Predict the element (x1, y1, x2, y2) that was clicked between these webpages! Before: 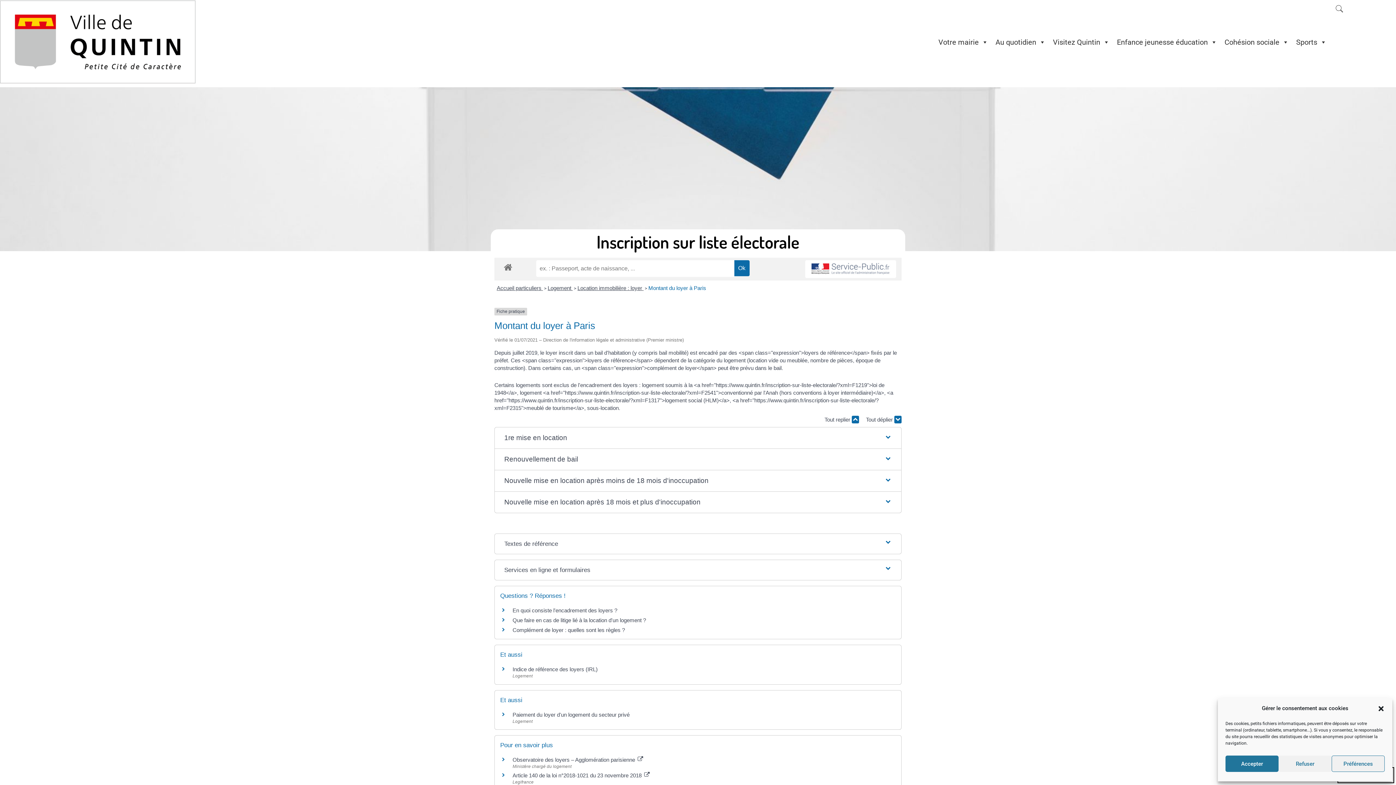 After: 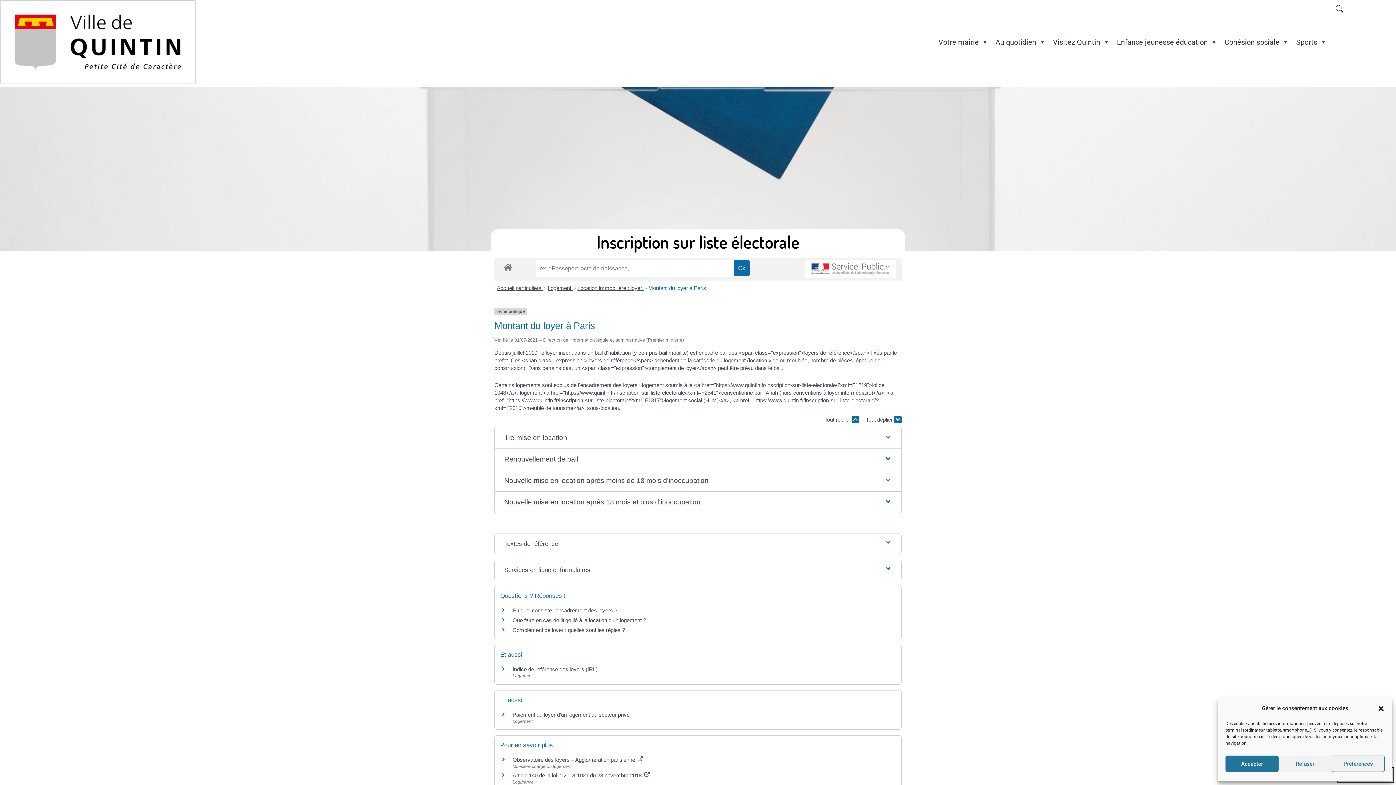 Action: label: Montant du loyer à Paris bbox: (648, 285, 706, 291)